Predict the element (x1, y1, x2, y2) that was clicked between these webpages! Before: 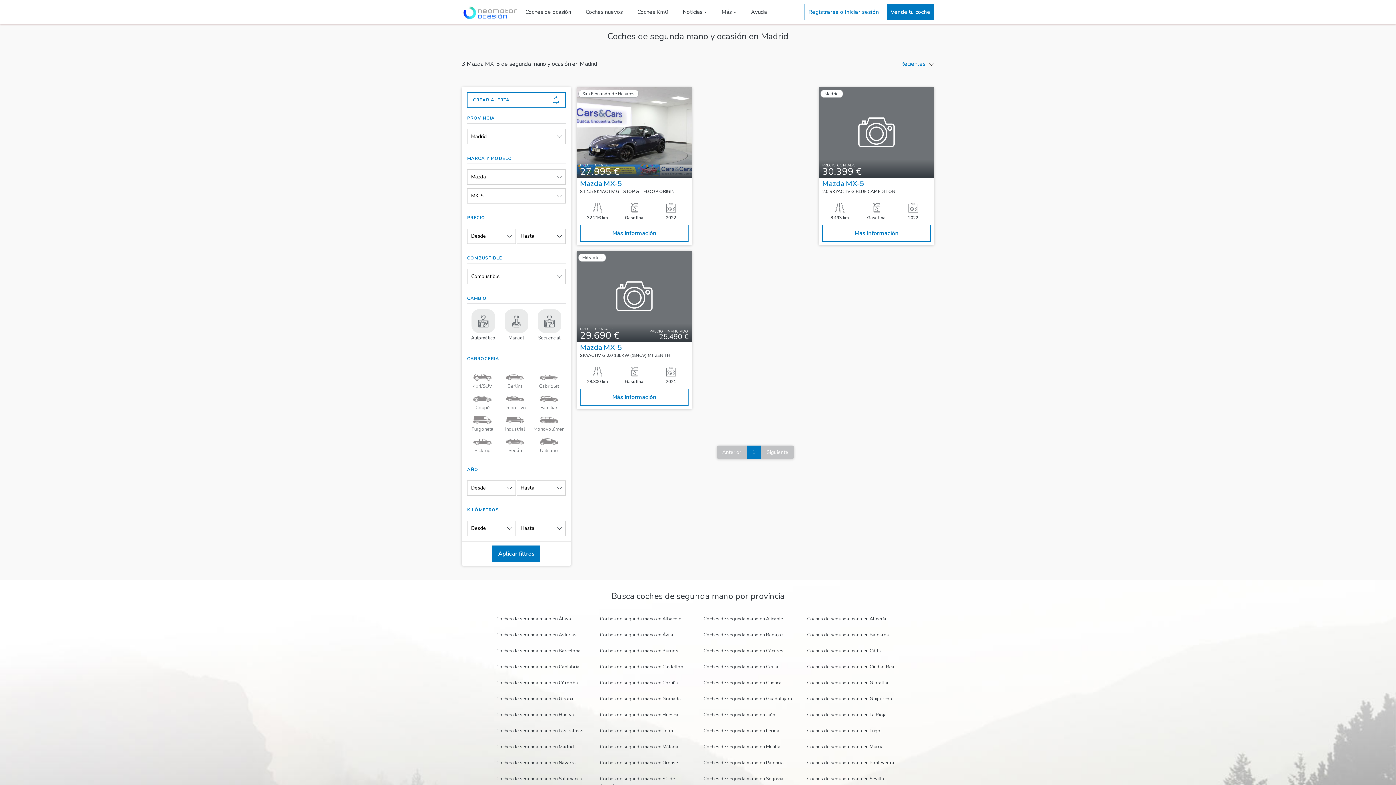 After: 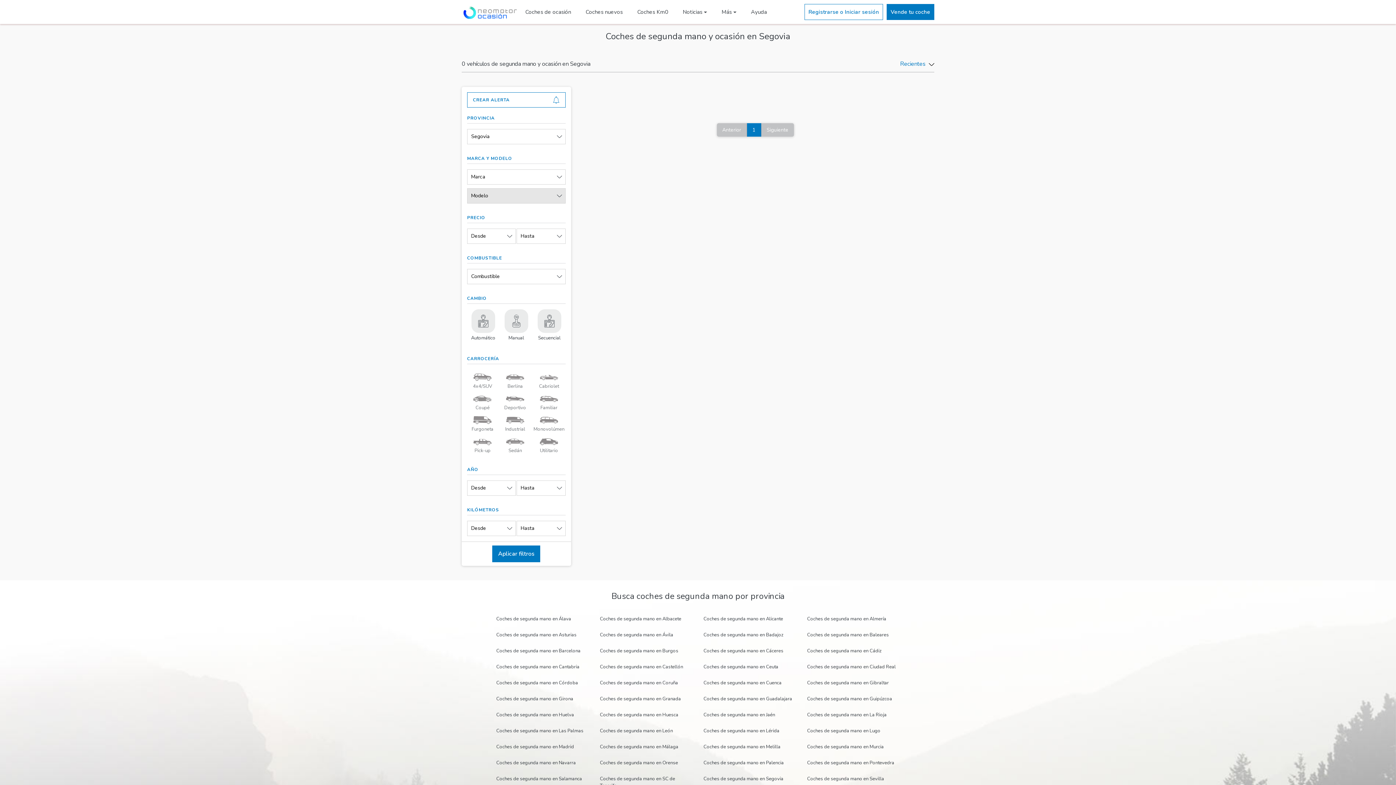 Action: bbox: (703, 776, 796, 789) label: Coches de segunda mano en Segovia